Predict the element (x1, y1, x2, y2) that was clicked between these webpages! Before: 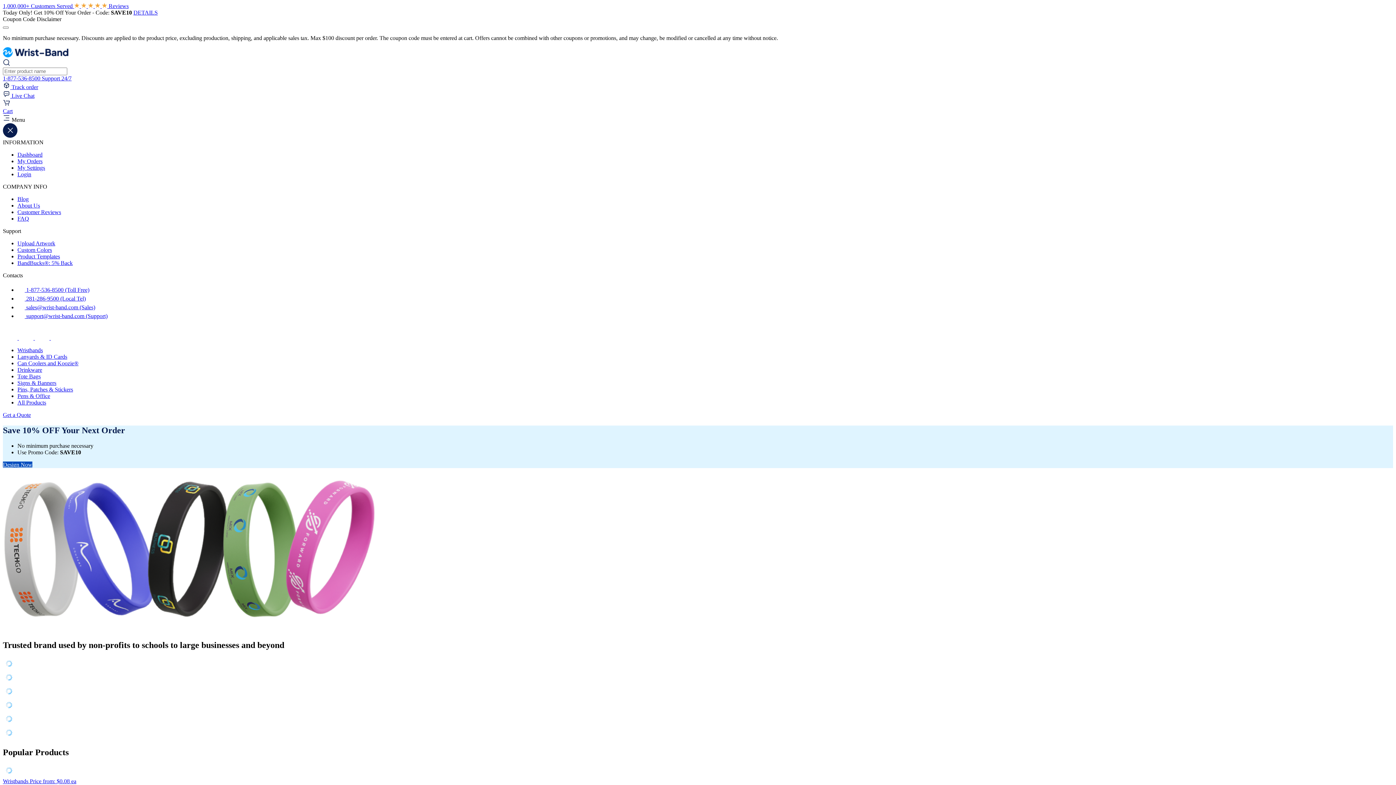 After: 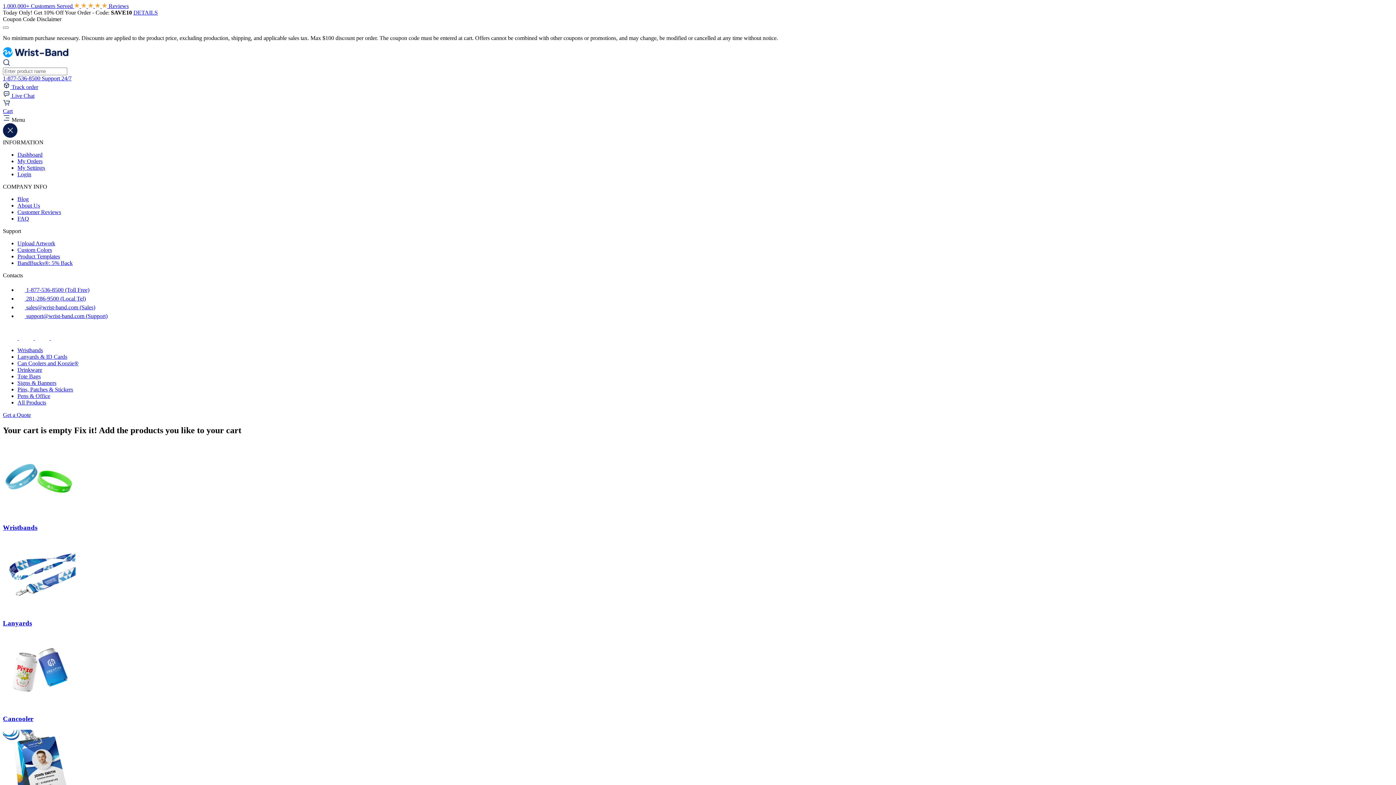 Action: label: Cart bbox: (2, 101, 12, 114)